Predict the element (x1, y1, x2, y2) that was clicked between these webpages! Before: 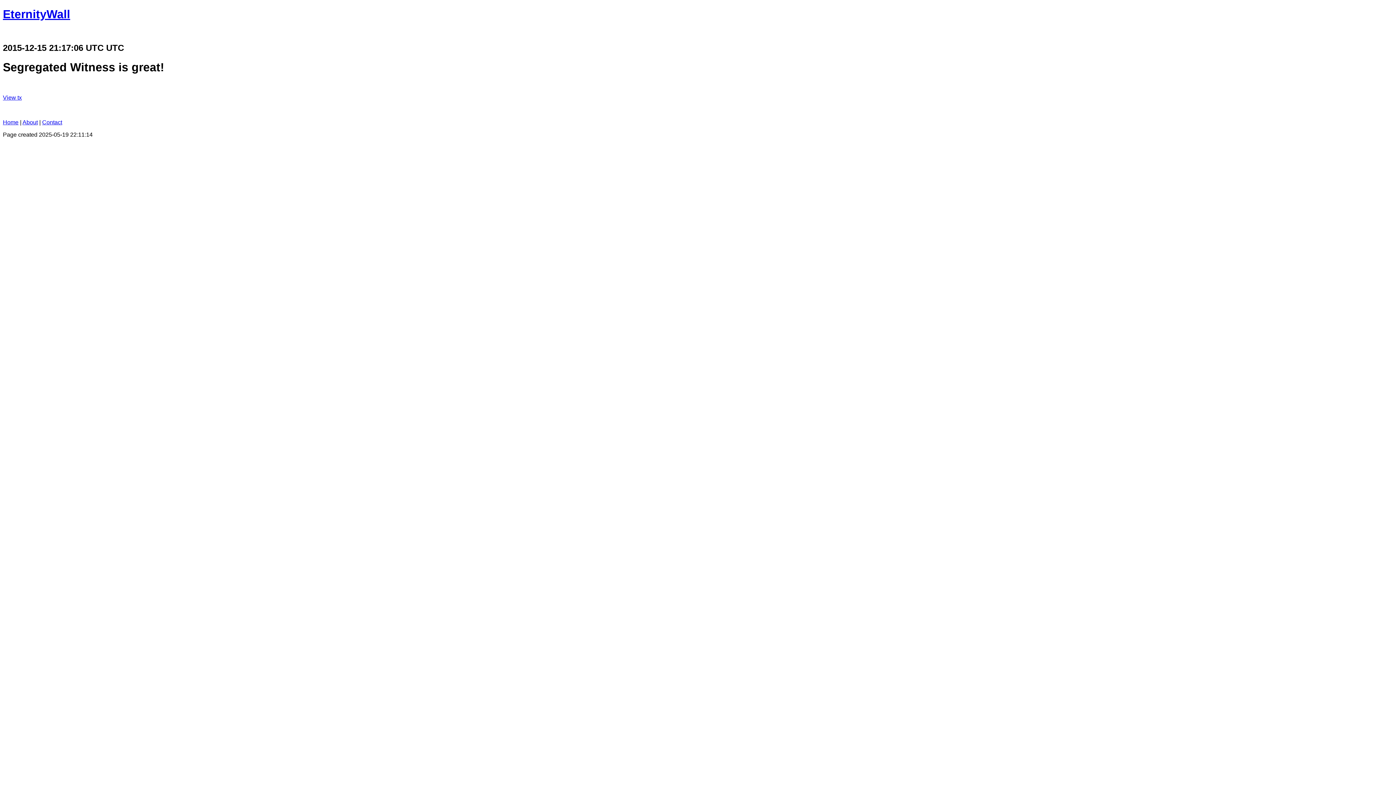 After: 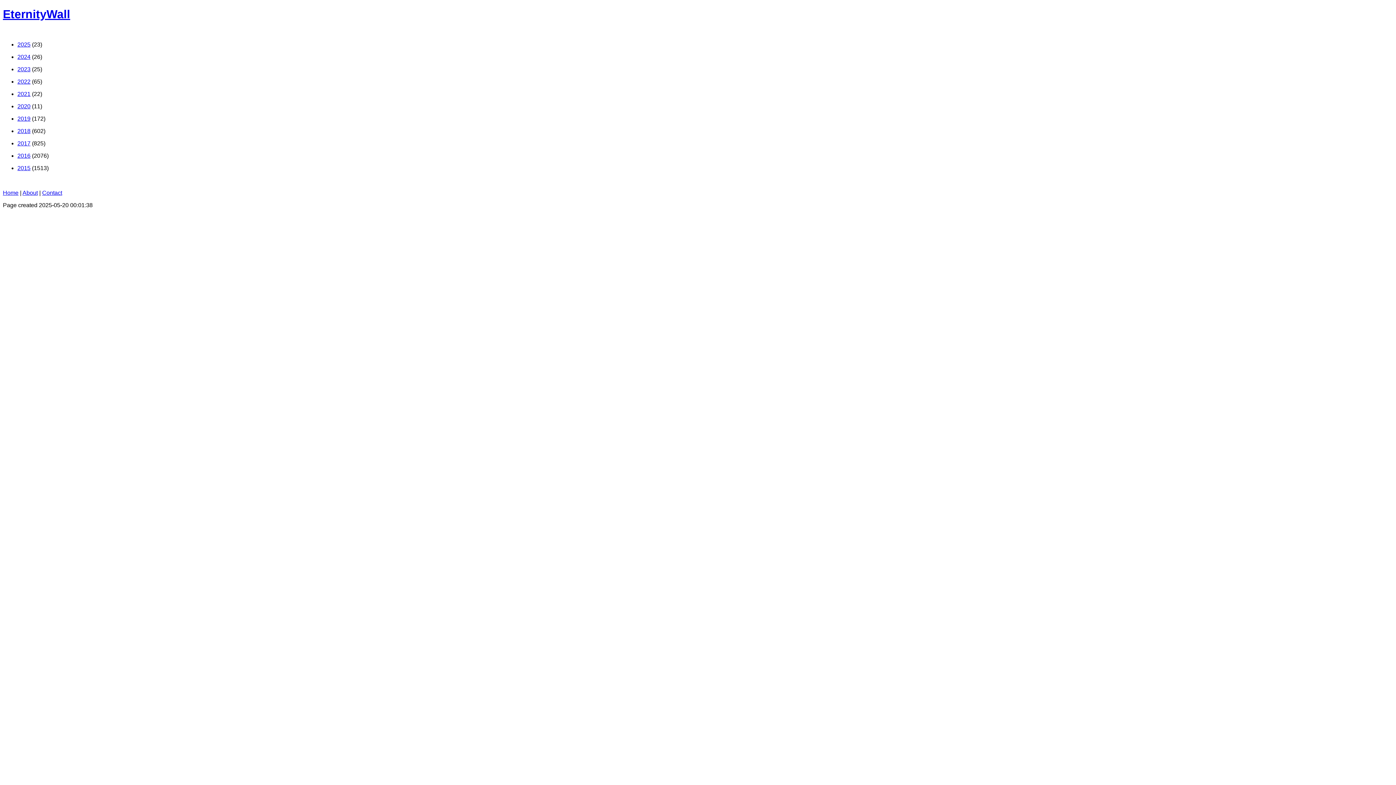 Action: bbox: (2, 7, 70, 20) label: EternityWall